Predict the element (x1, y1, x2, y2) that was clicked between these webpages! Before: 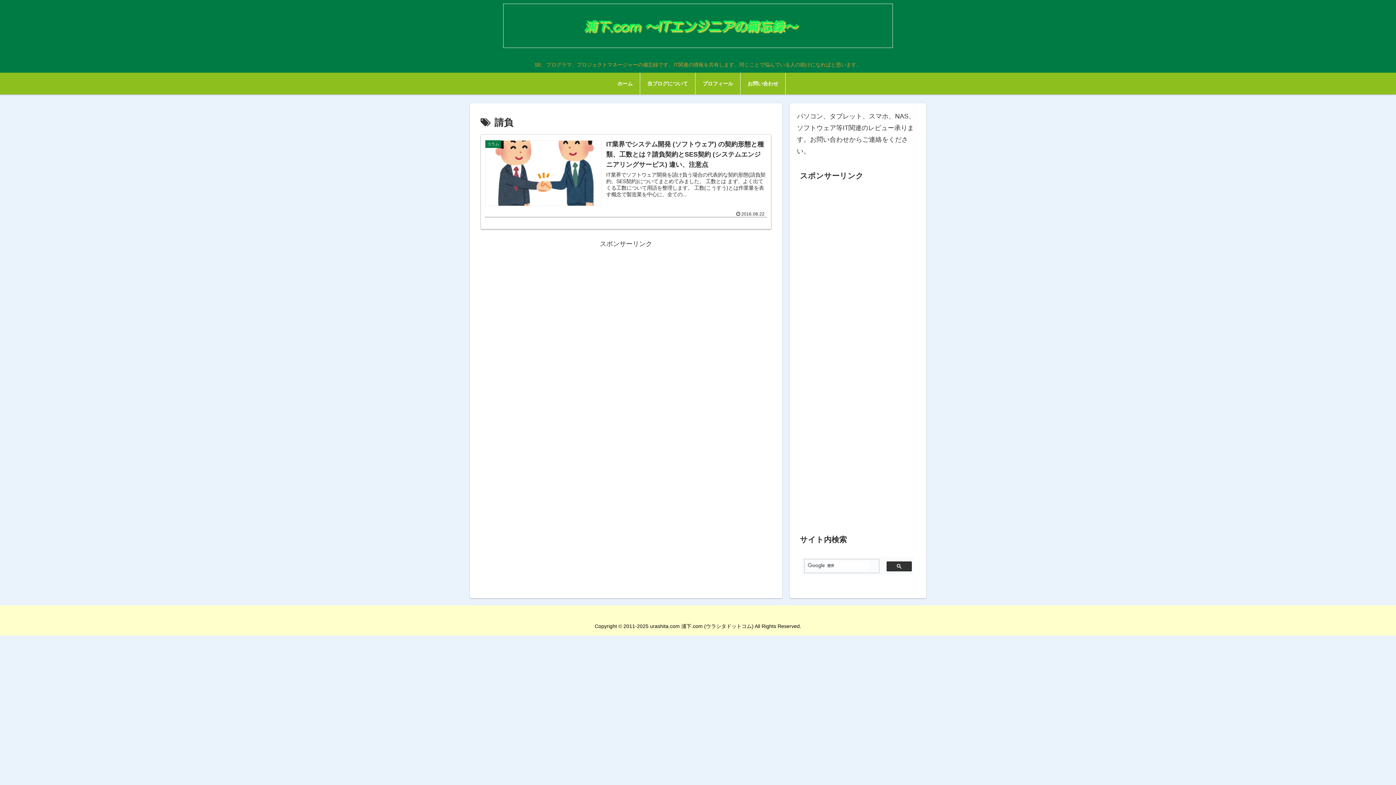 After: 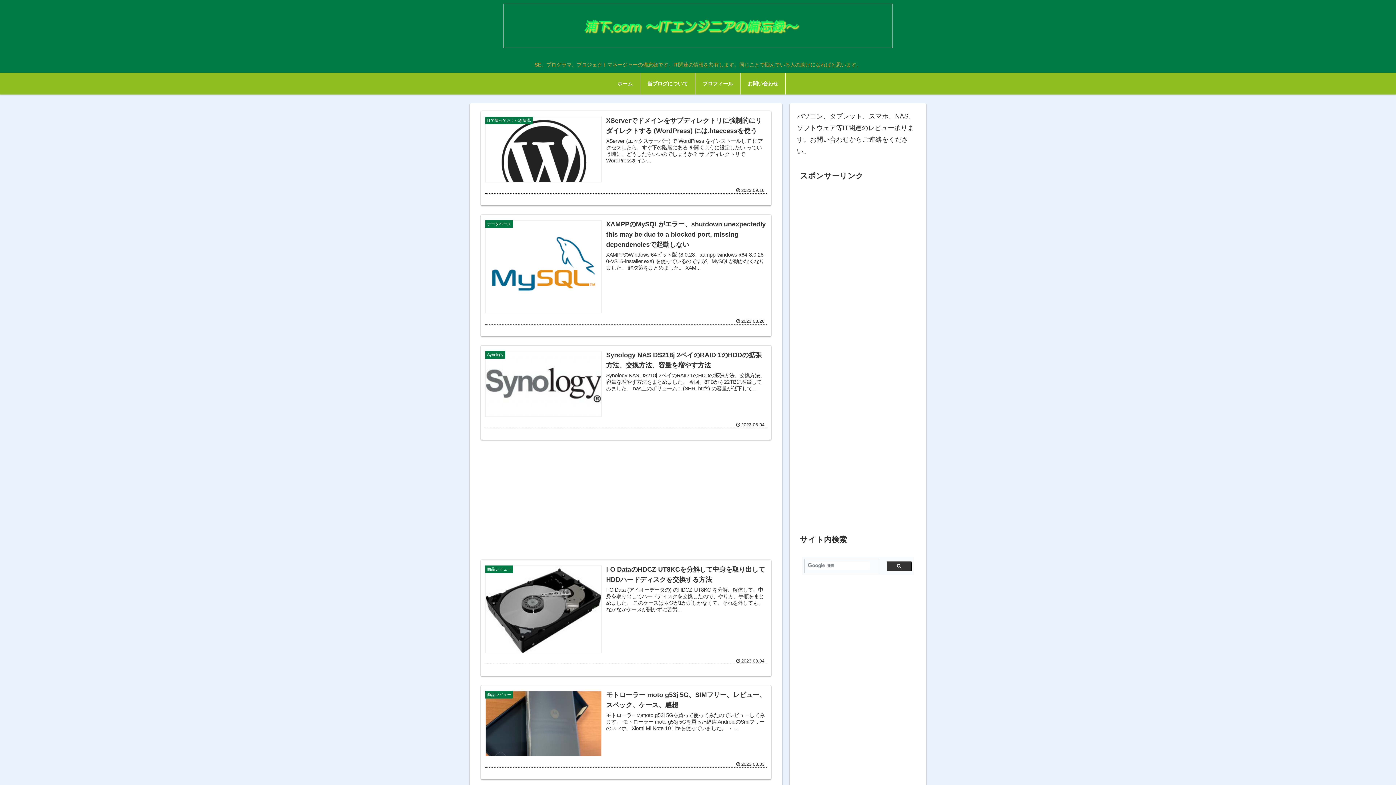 Action: label: ホーム bbox: (610, 72, 640, 94)